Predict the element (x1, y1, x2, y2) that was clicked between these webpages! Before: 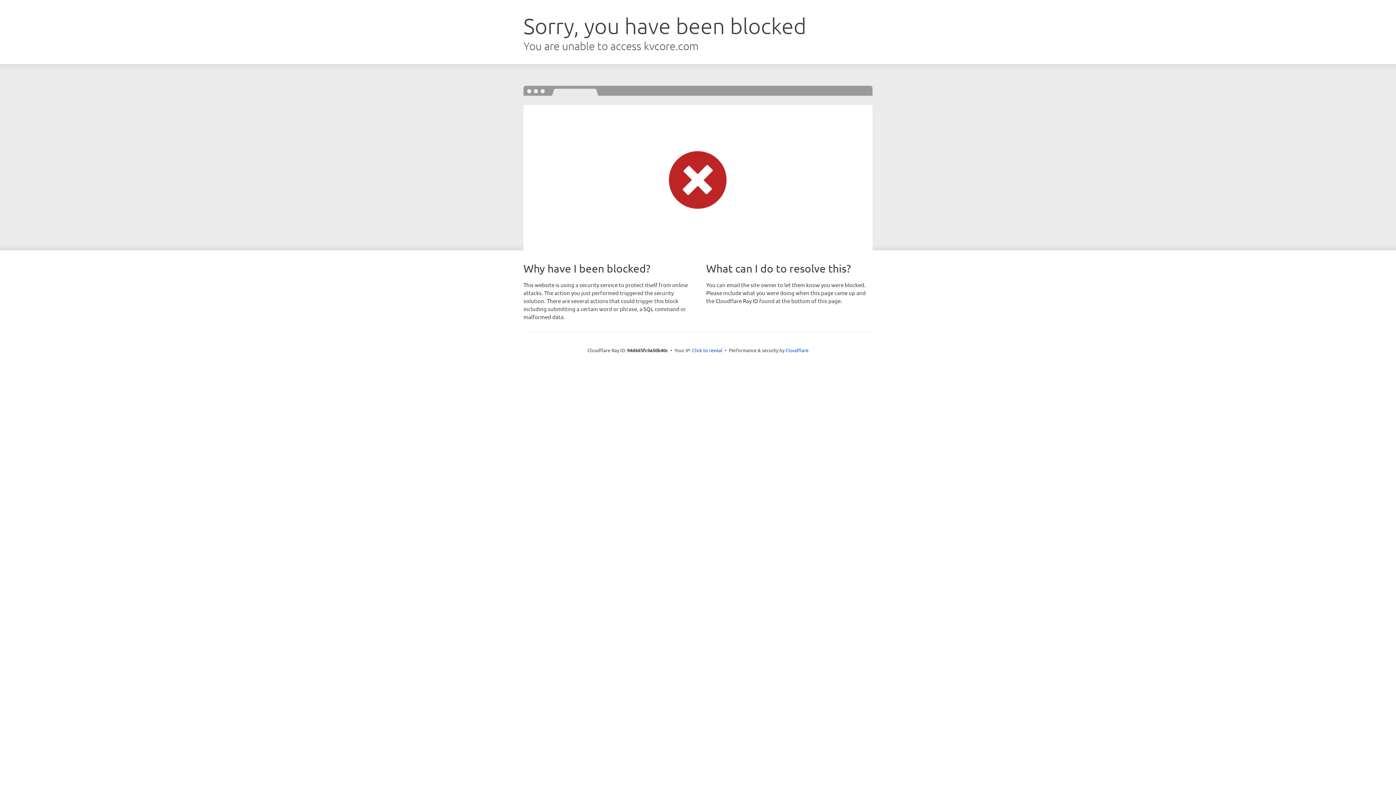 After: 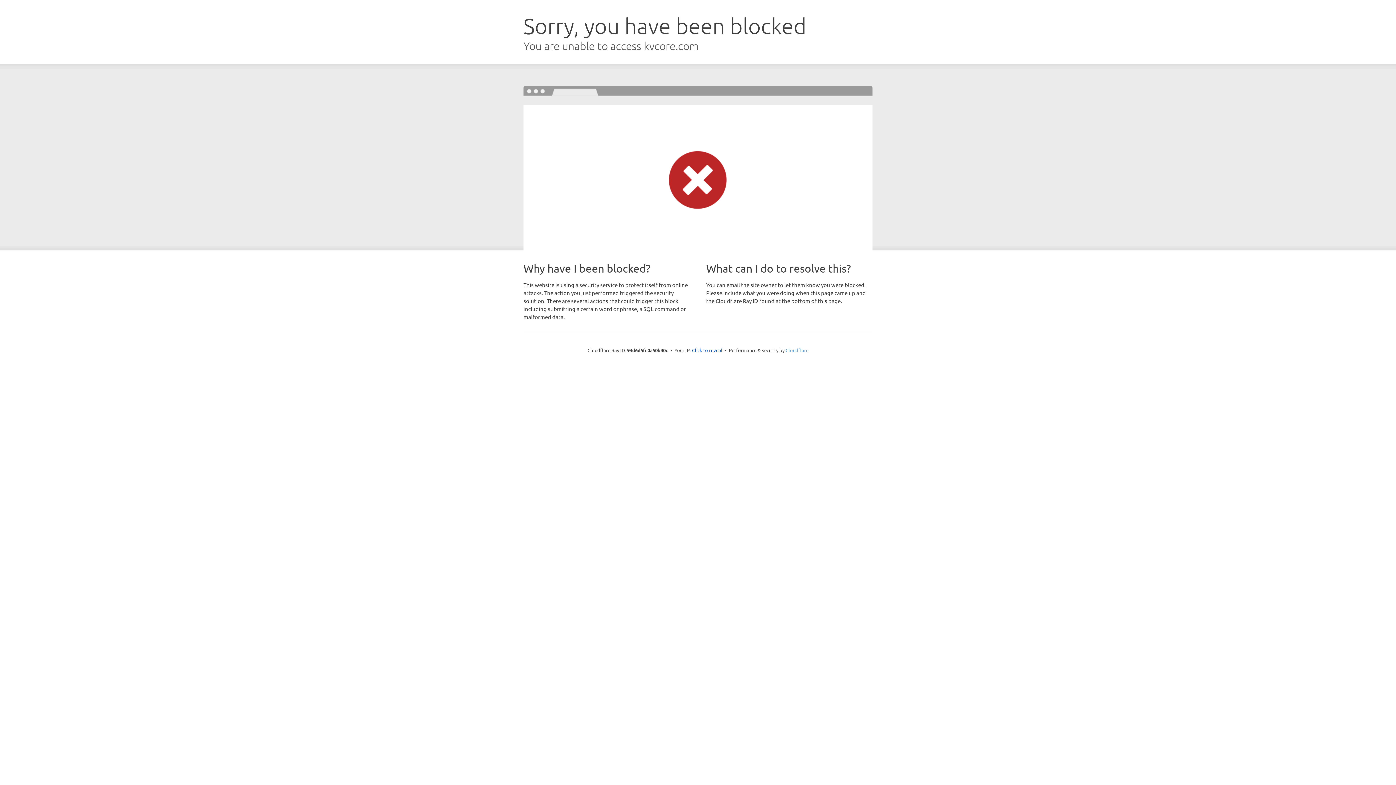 Action: label: Cloudflare bbox: (785, 347, 808, 353)